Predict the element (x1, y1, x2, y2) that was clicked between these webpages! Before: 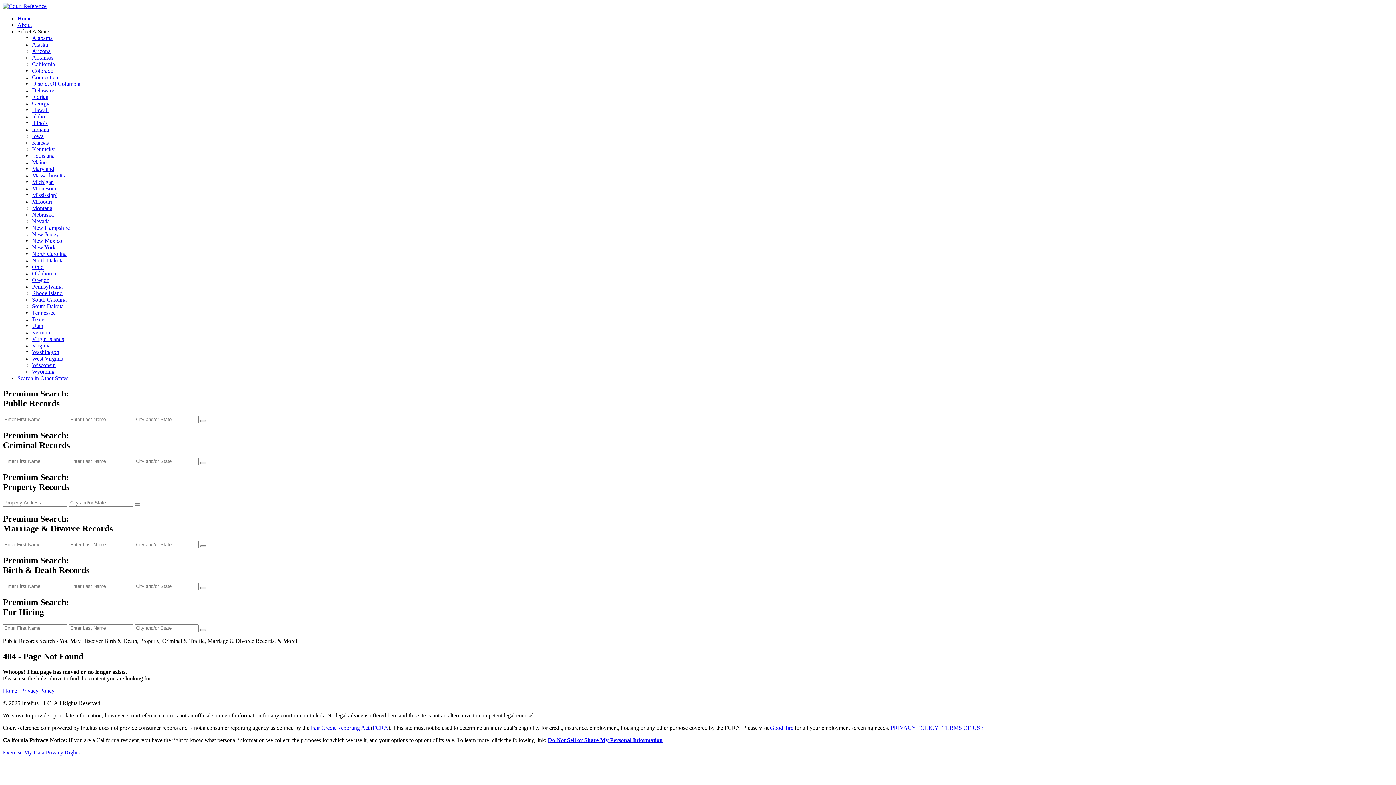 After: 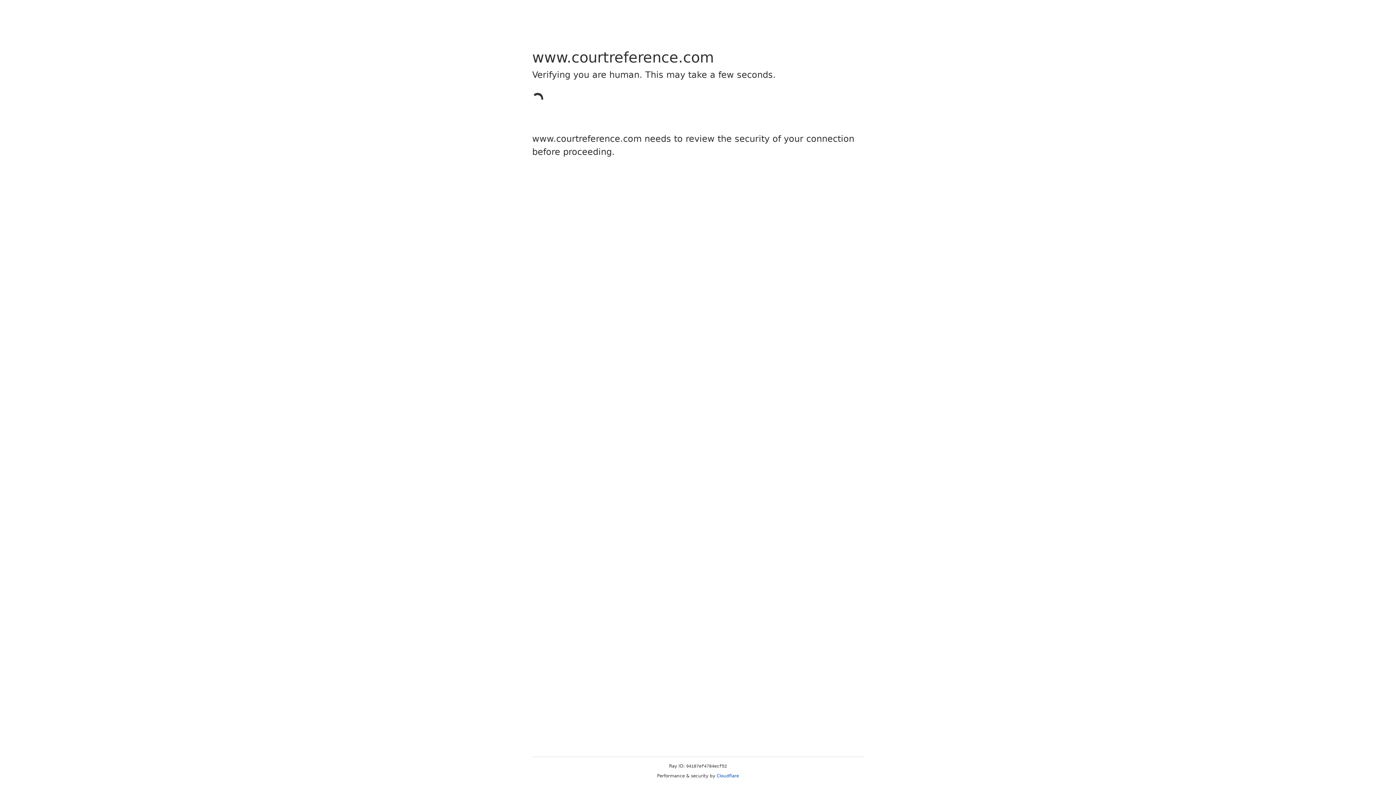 Action: bbox: (32, 218, 49, 224) label: Nevada